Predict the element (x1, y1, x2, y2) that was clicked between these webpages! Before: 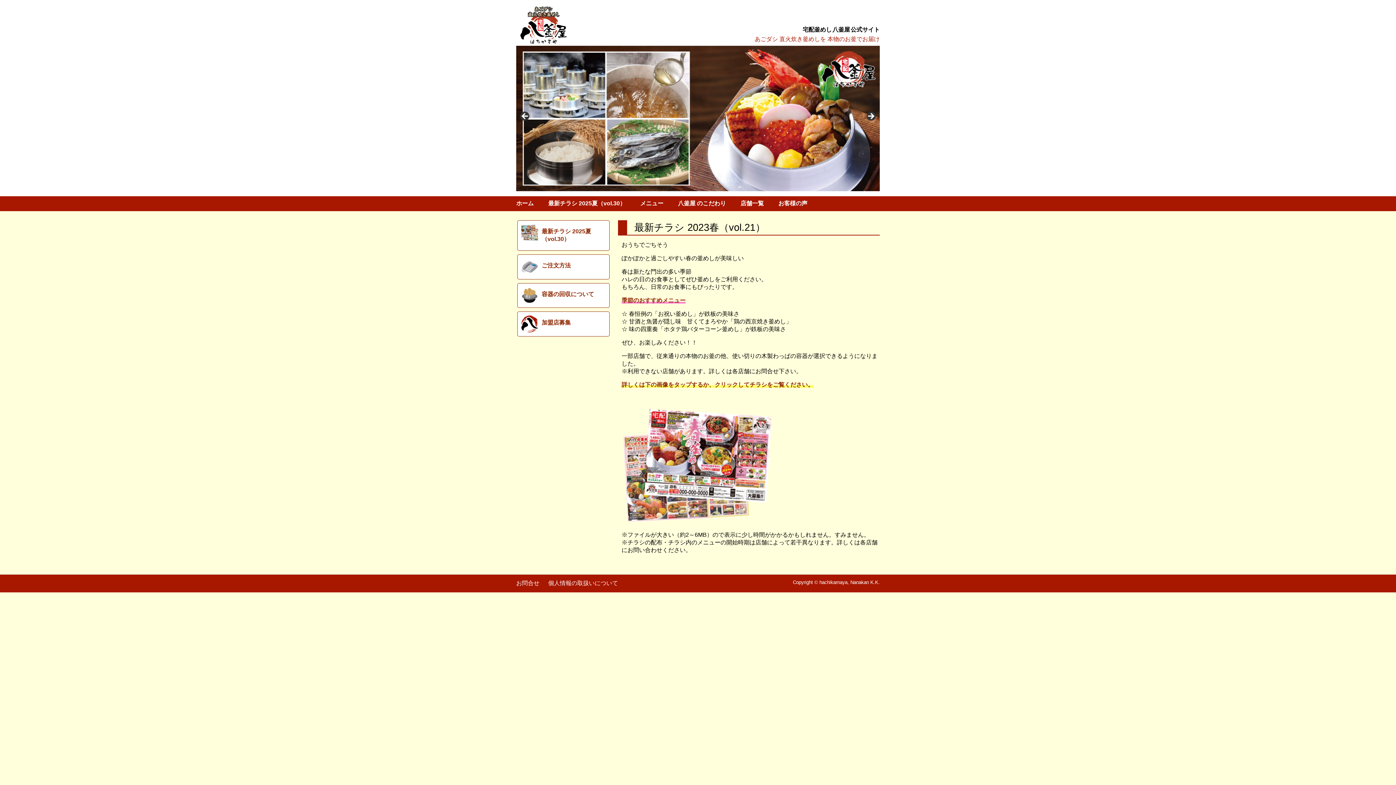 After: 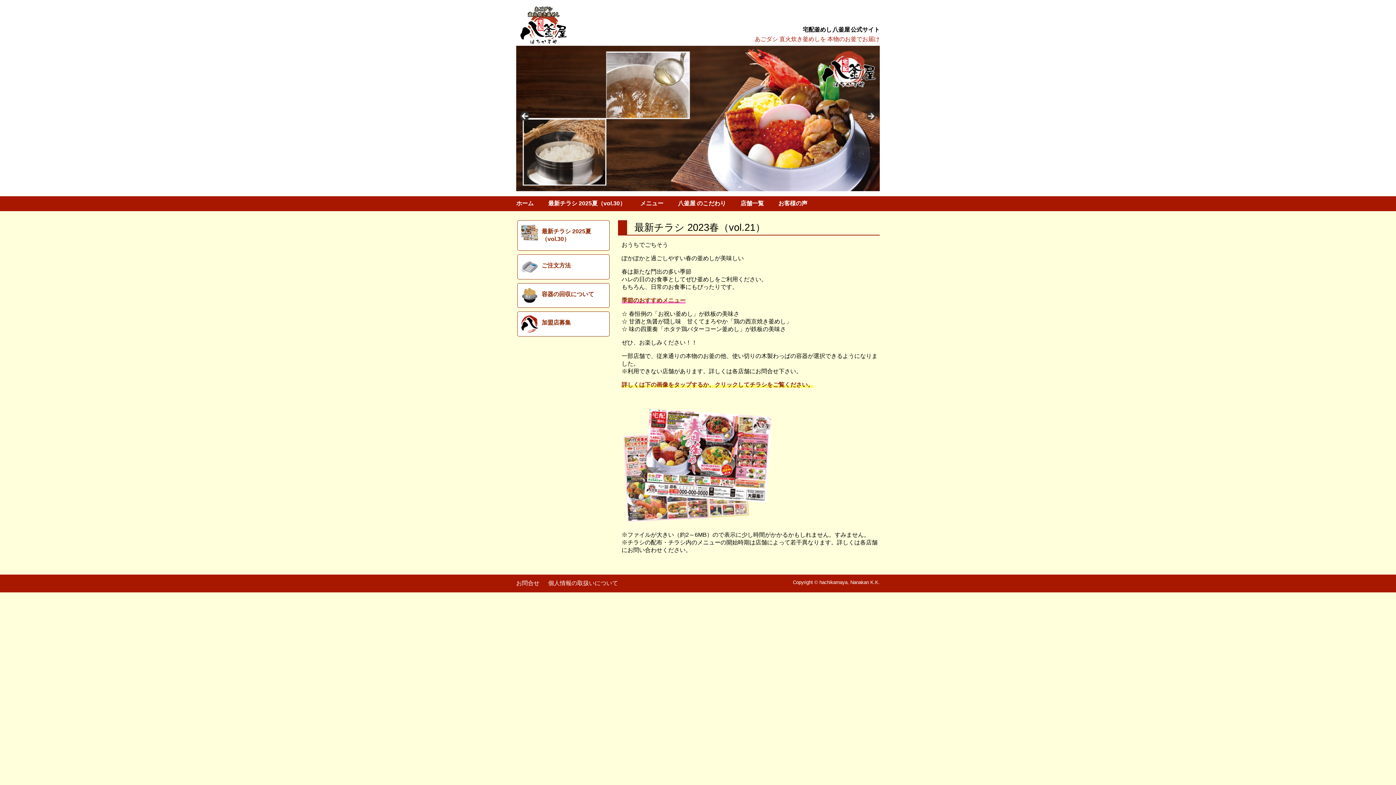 Action: bbox: (520, 111, 530, 122) label: <